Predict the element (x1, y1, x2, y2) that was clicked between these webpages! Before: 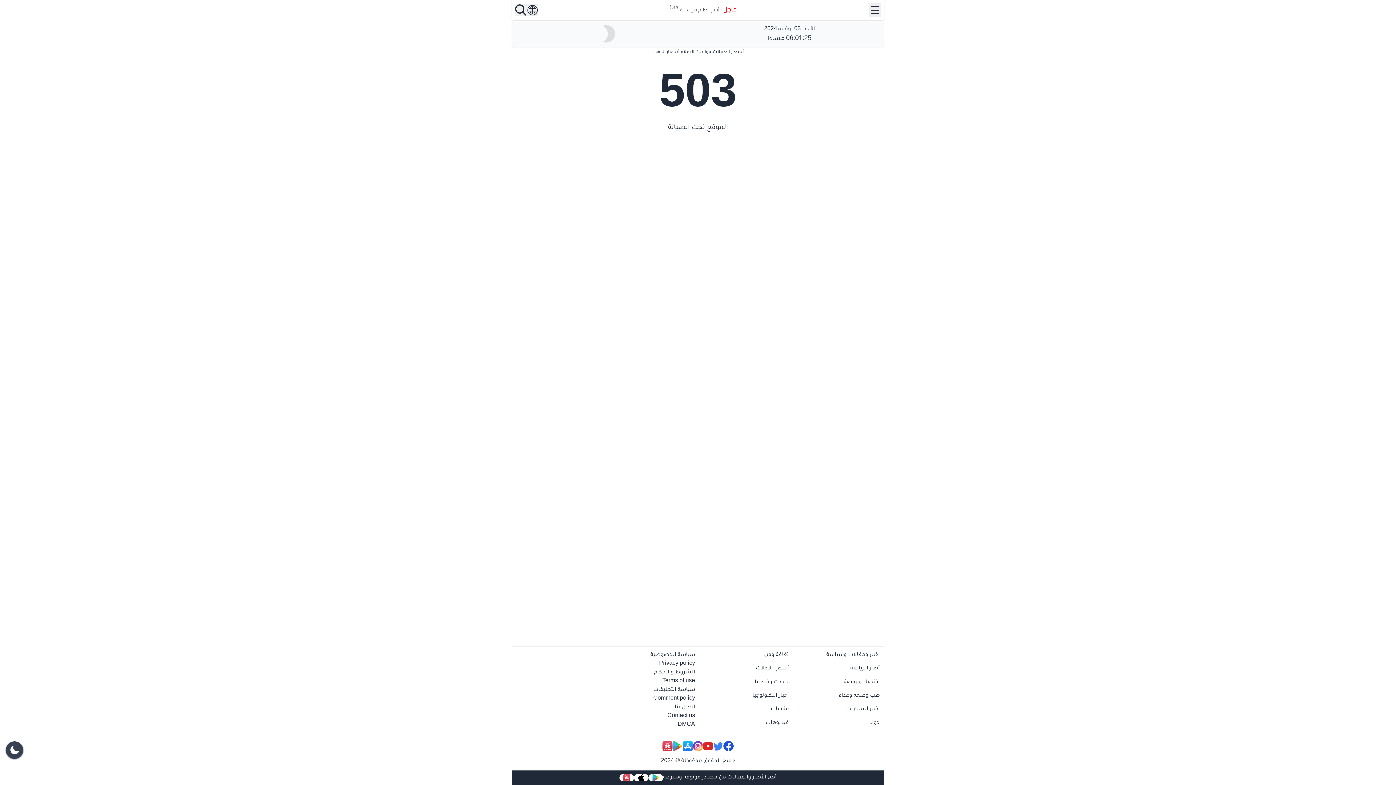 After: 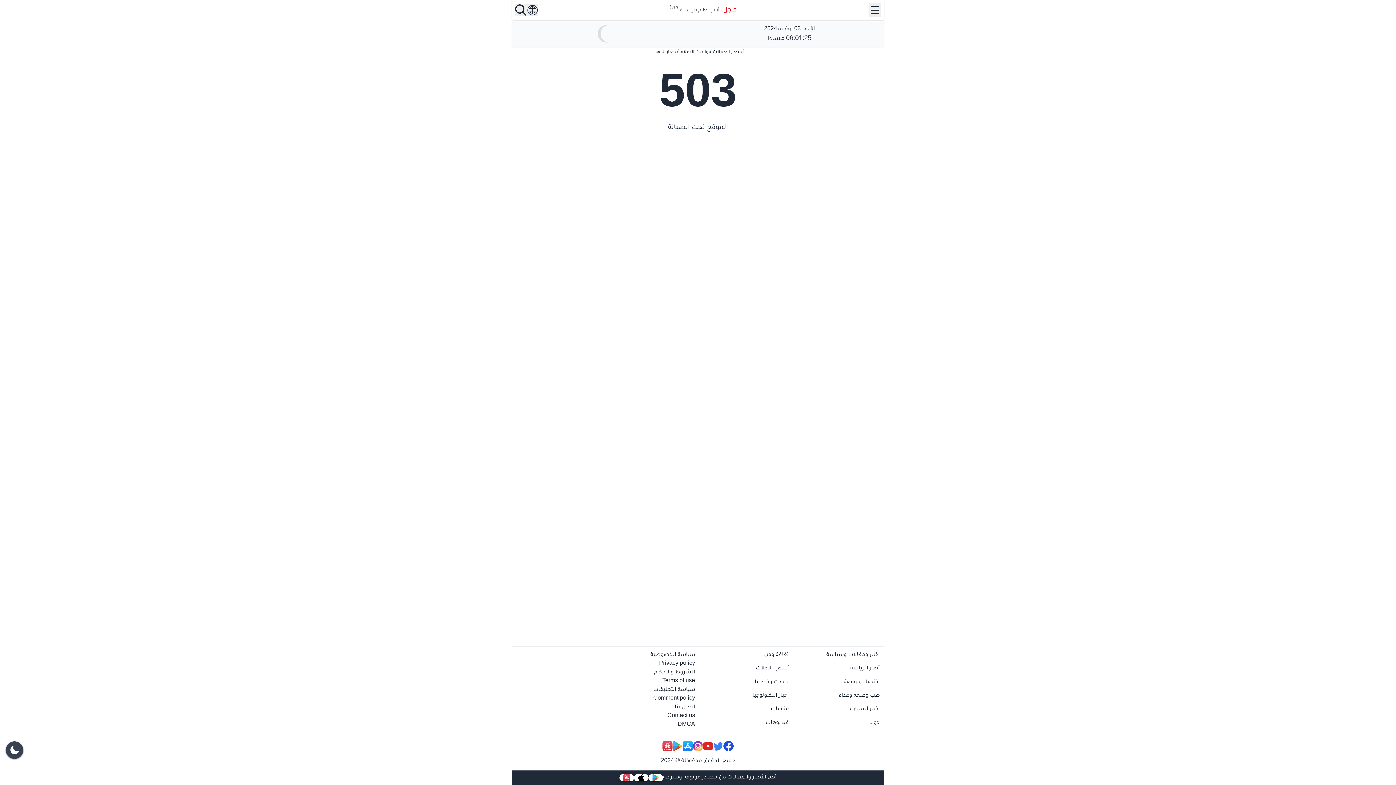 Action: label: فيديوهات bbox: (701, 719, 789, 729)